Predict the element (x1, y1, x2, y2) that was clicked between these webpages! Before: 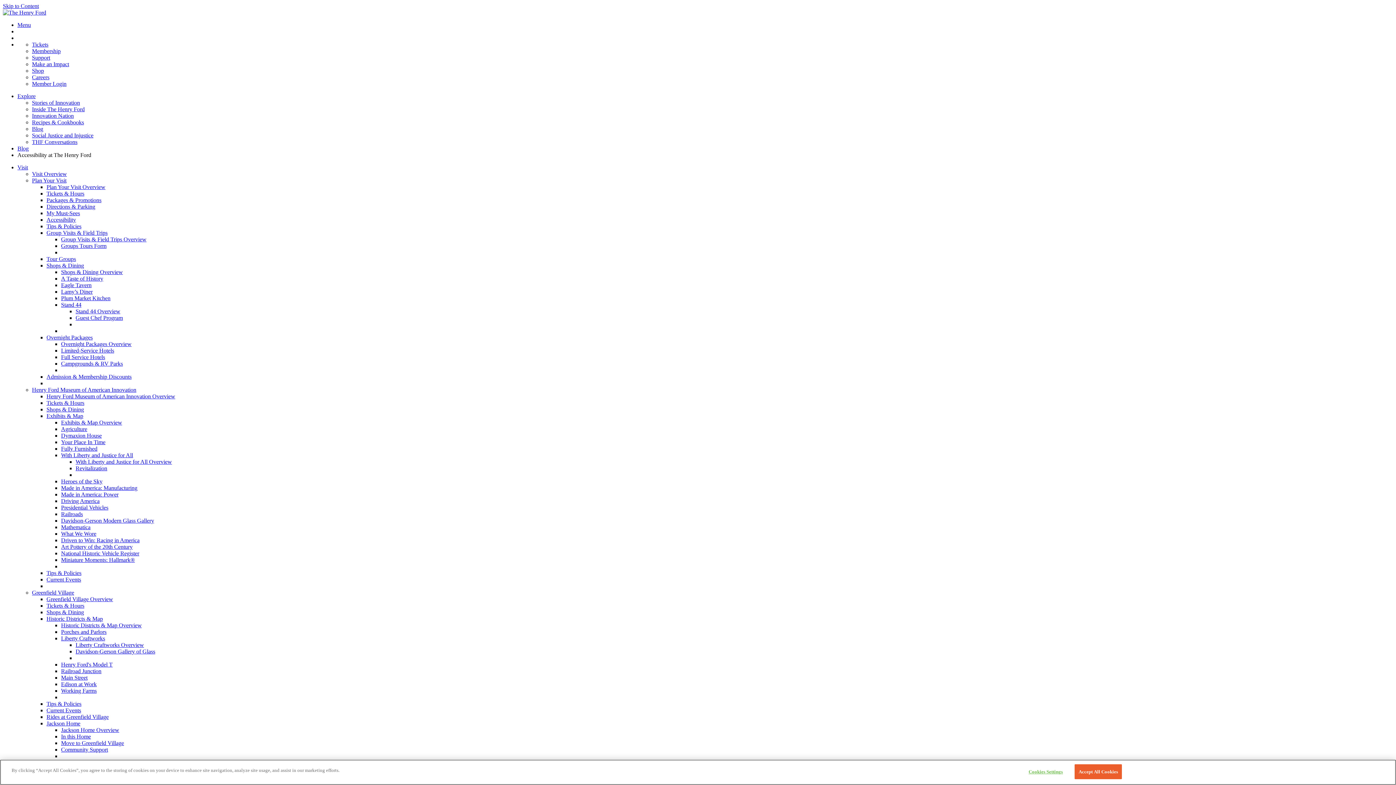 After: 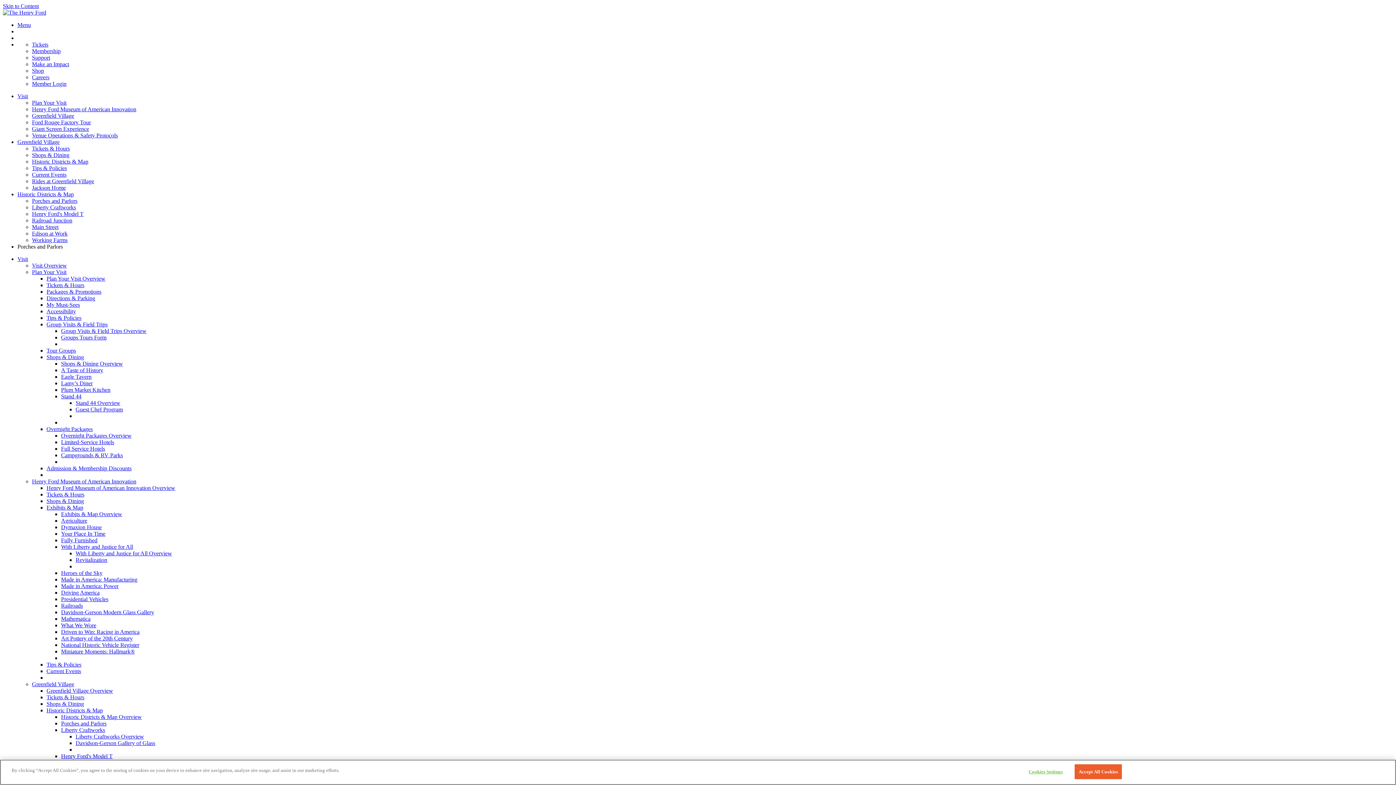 Action: label: Porches and Parlors bbox: (61, 629, 106, 635)